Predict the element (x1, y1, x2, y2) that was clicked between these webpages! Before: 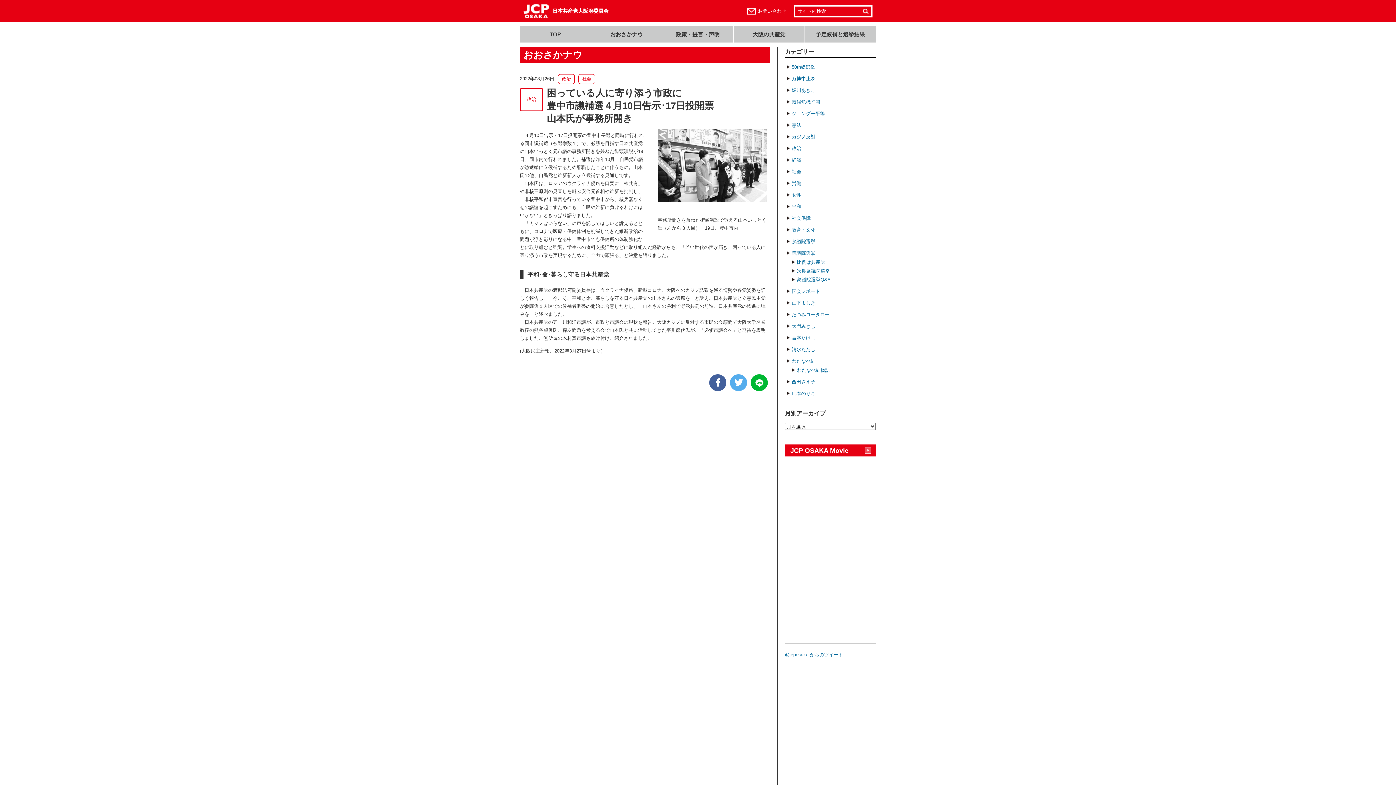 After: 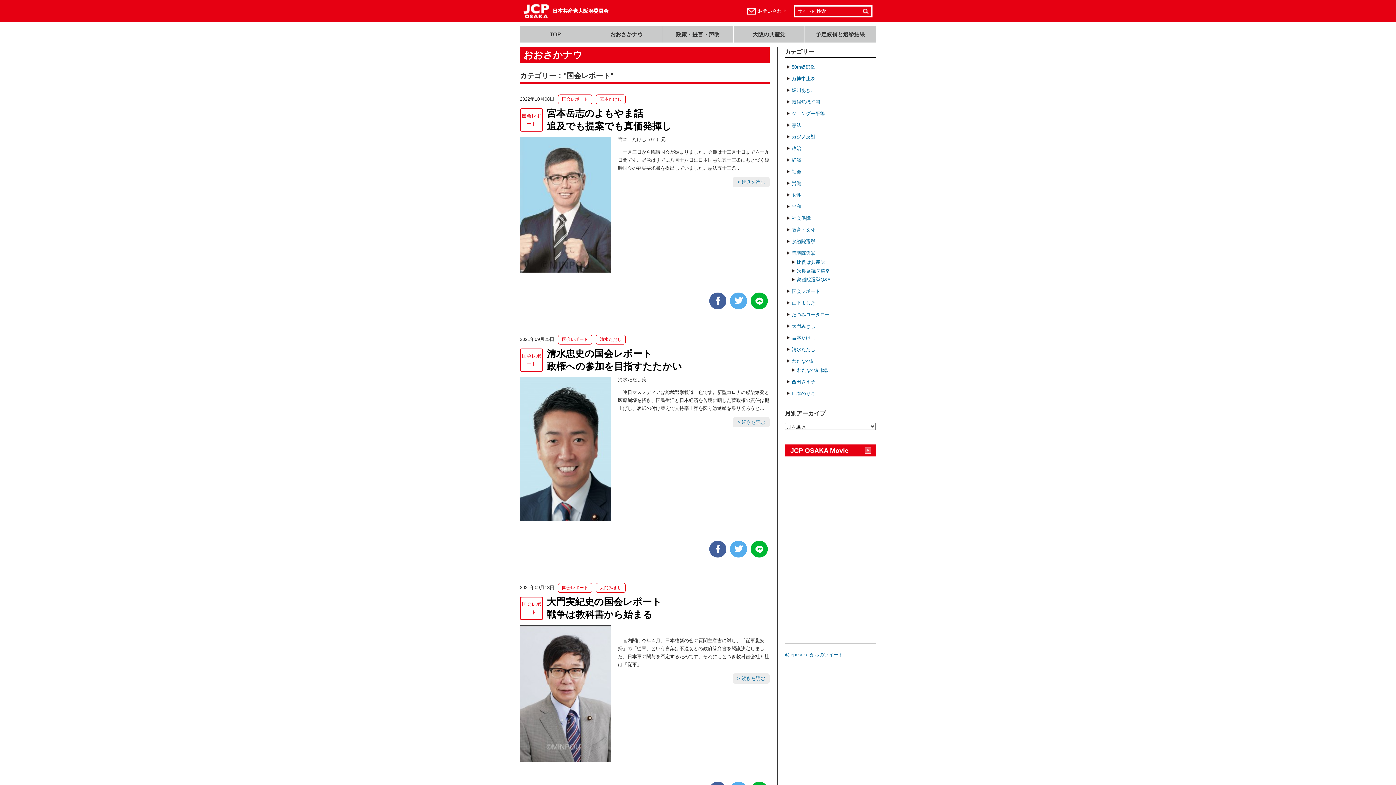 Action: bbox: (792, 288, 820, 294) label: 国会レポート